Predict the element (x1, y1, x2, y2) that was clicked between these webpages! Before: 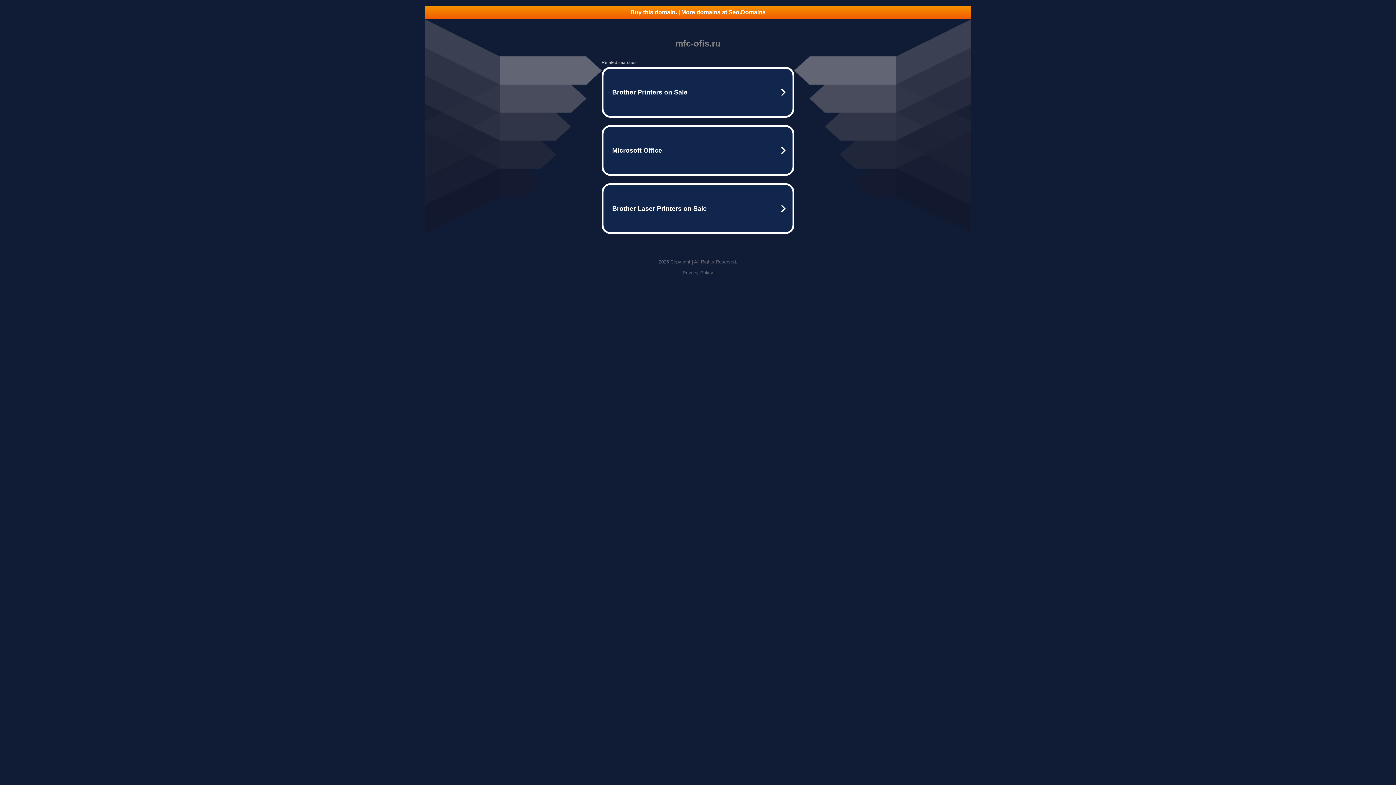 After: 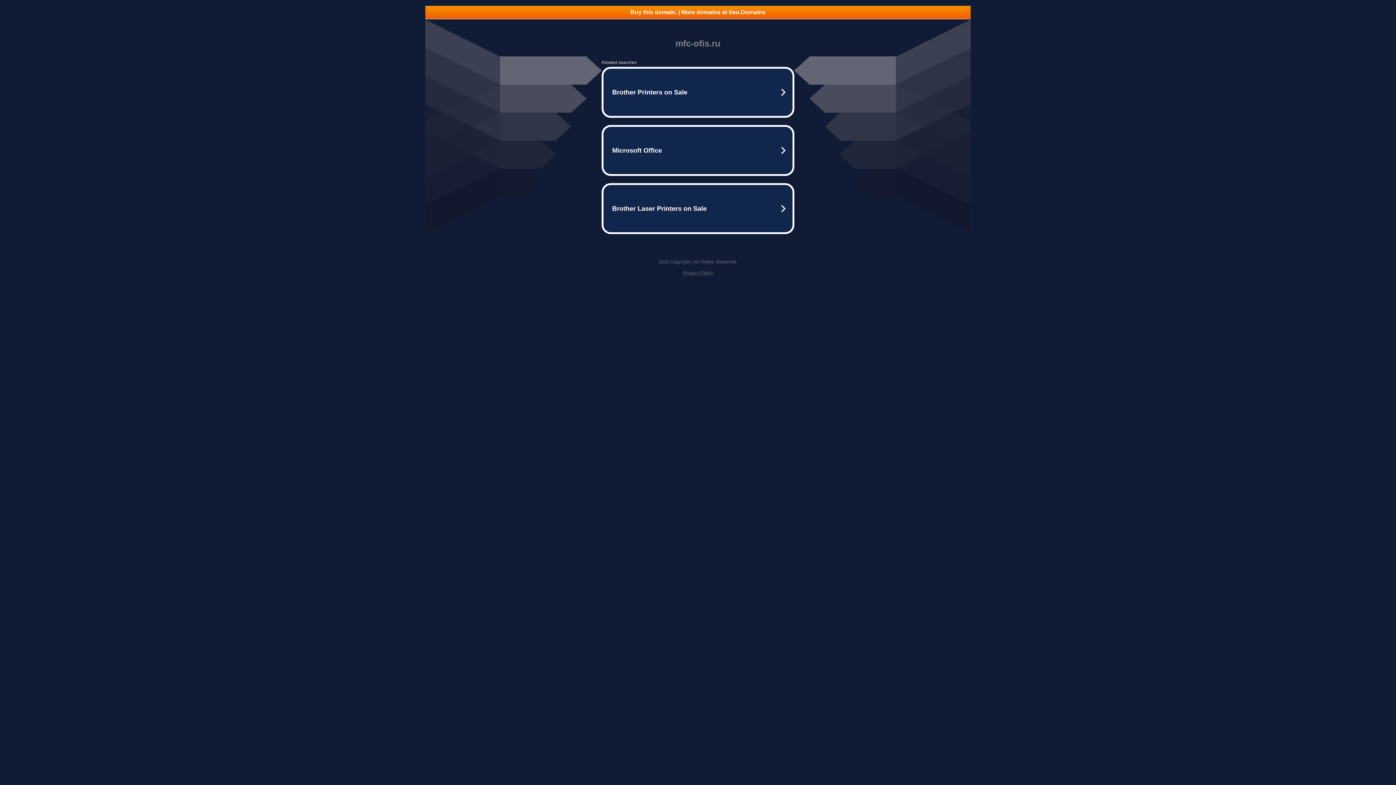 Action: bbox: (682, 270, 713, 275) label: Privacy Policy